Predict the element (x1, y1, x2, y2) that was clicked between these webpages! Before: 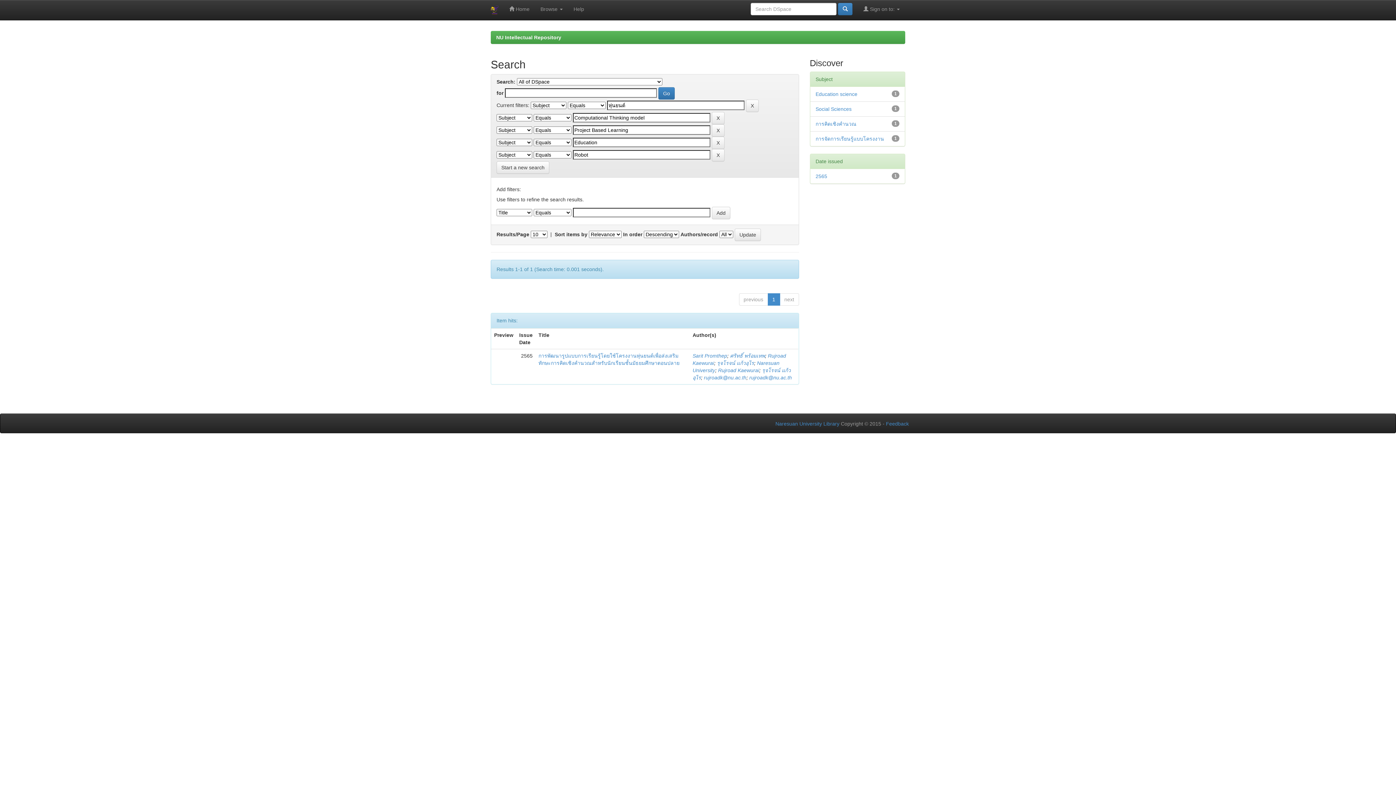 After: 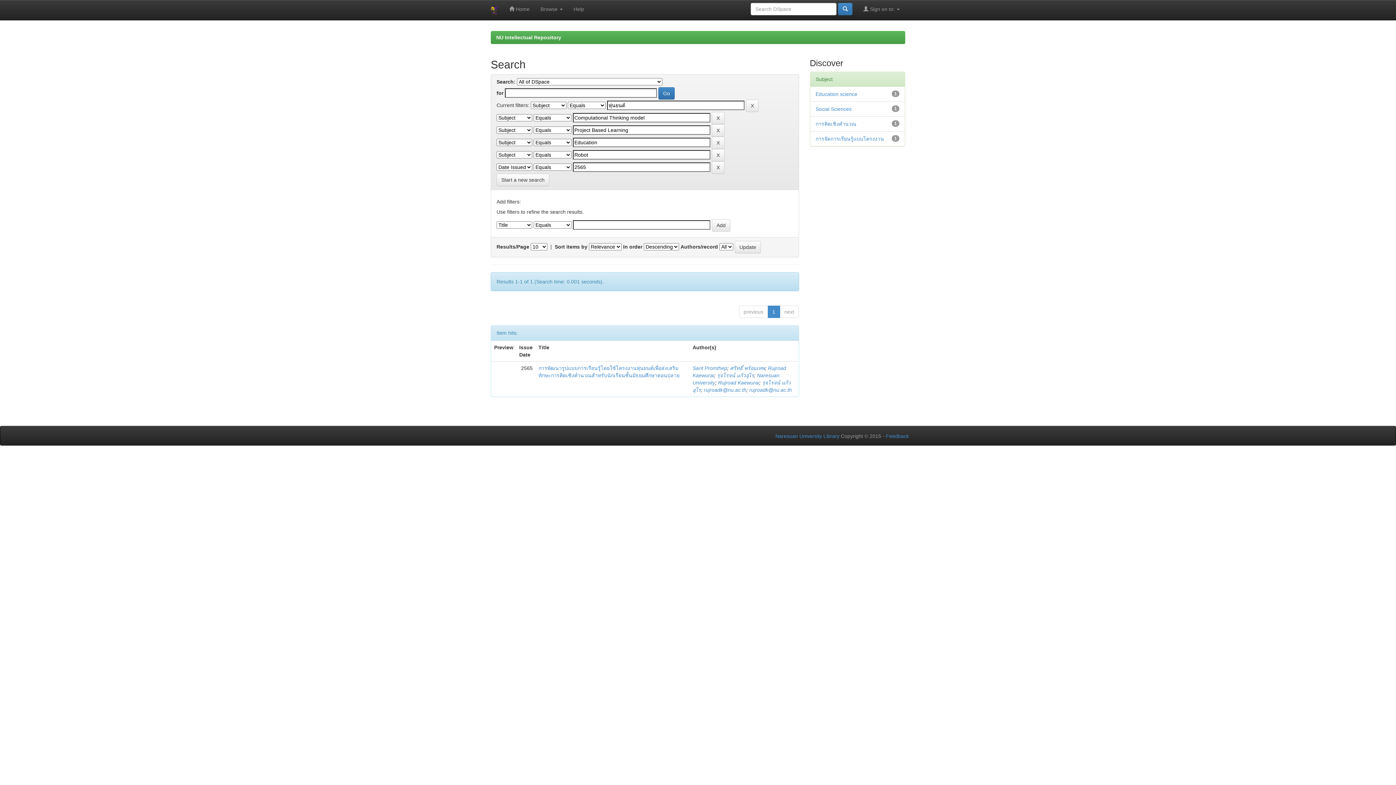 Action: label: 2565 bbox: (815, 173, 827, 179)